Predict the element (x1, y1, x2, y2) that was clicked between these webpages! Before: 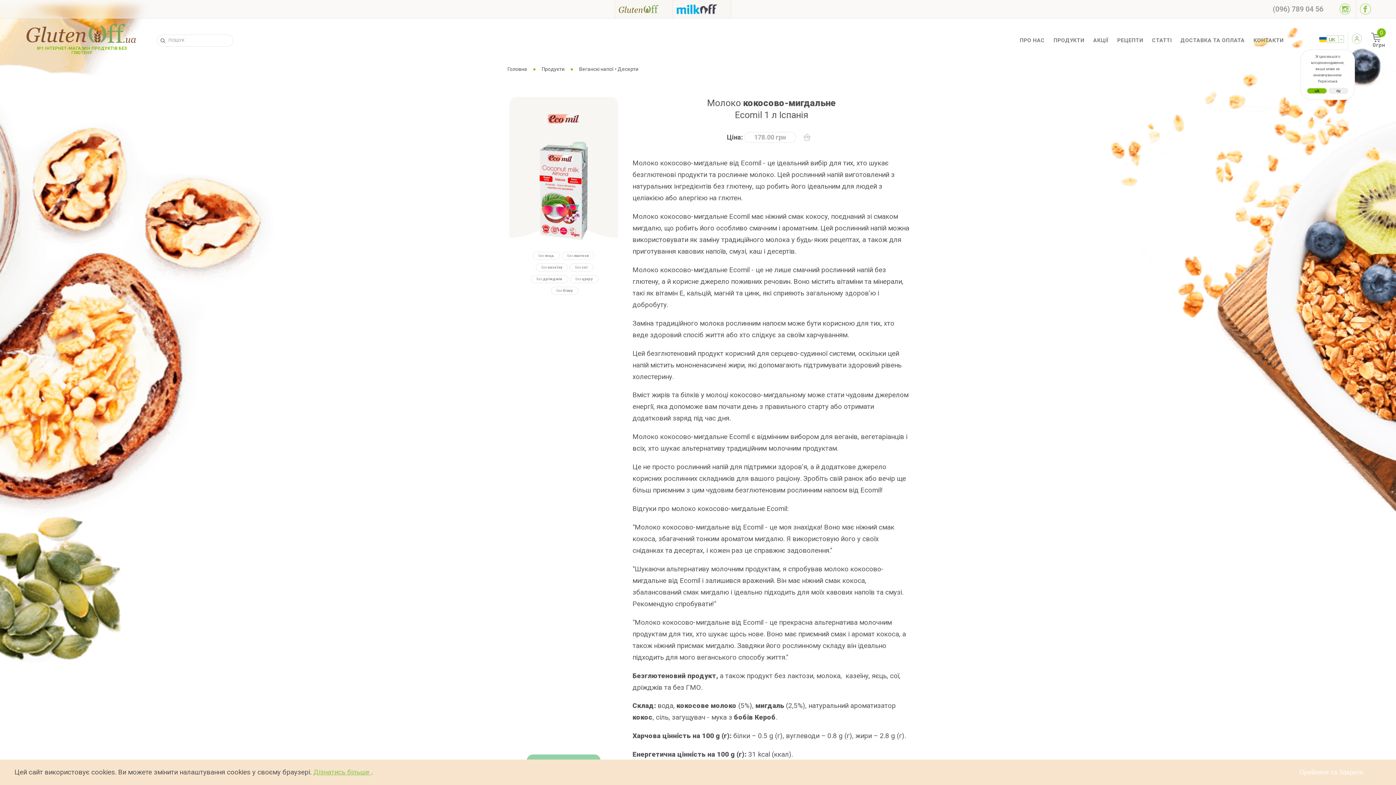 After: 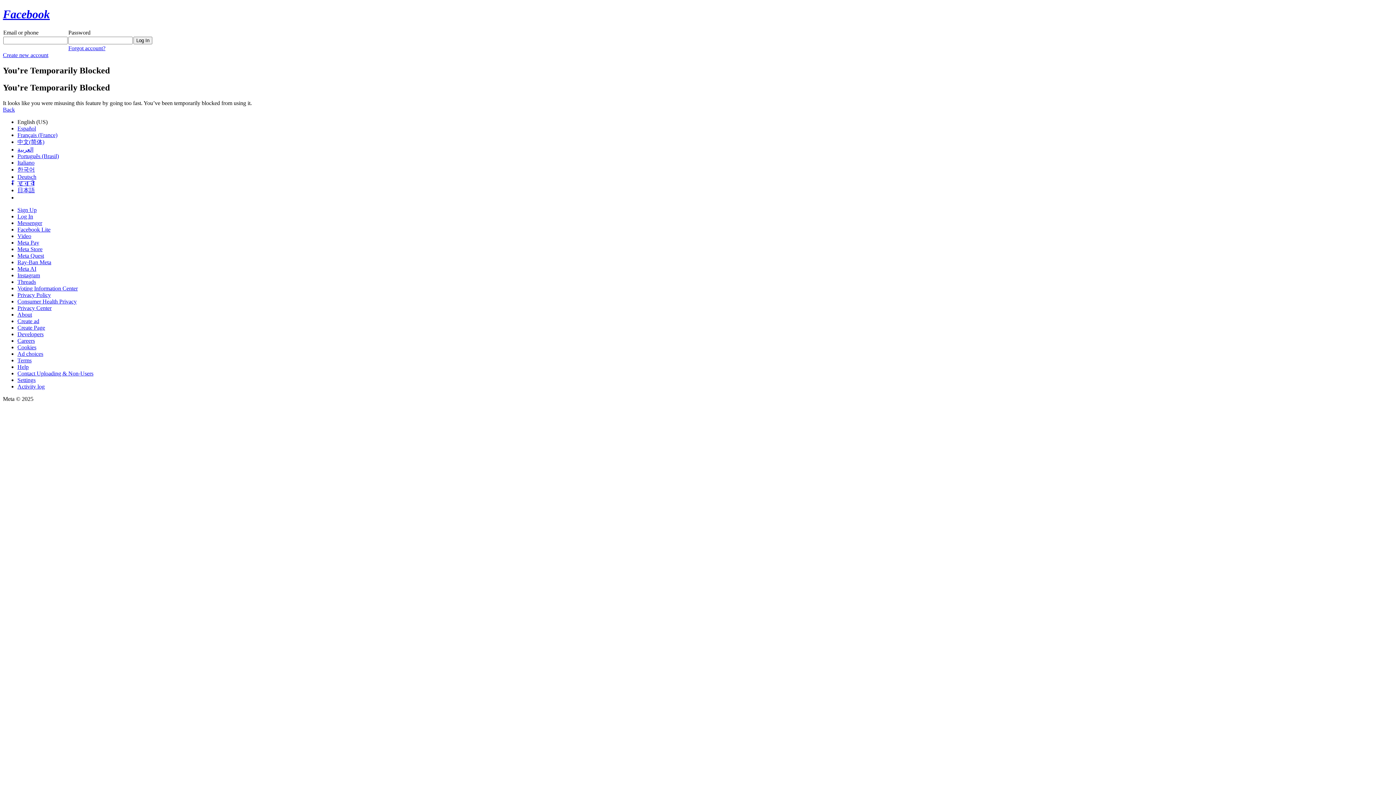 Action: bbox: (1360, 3, 1371, 14)